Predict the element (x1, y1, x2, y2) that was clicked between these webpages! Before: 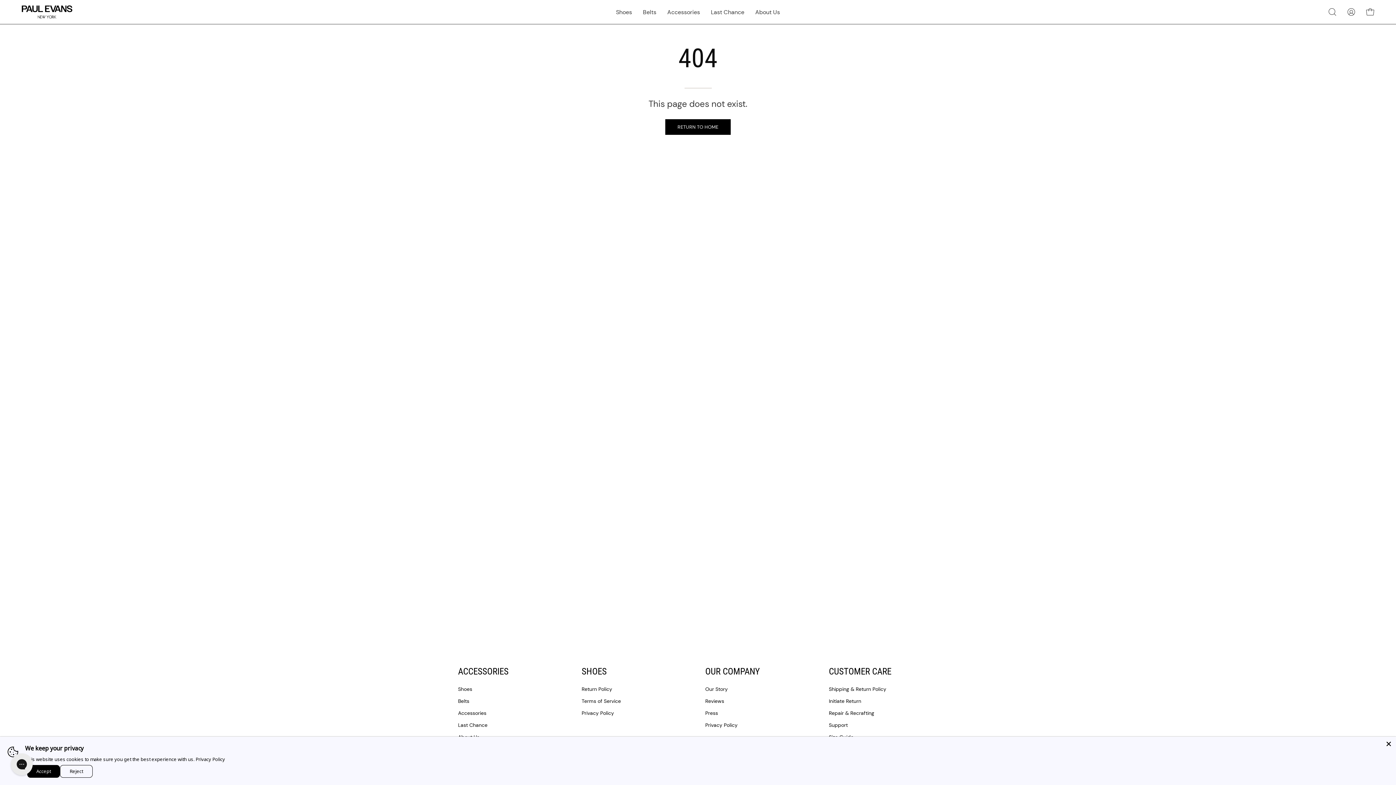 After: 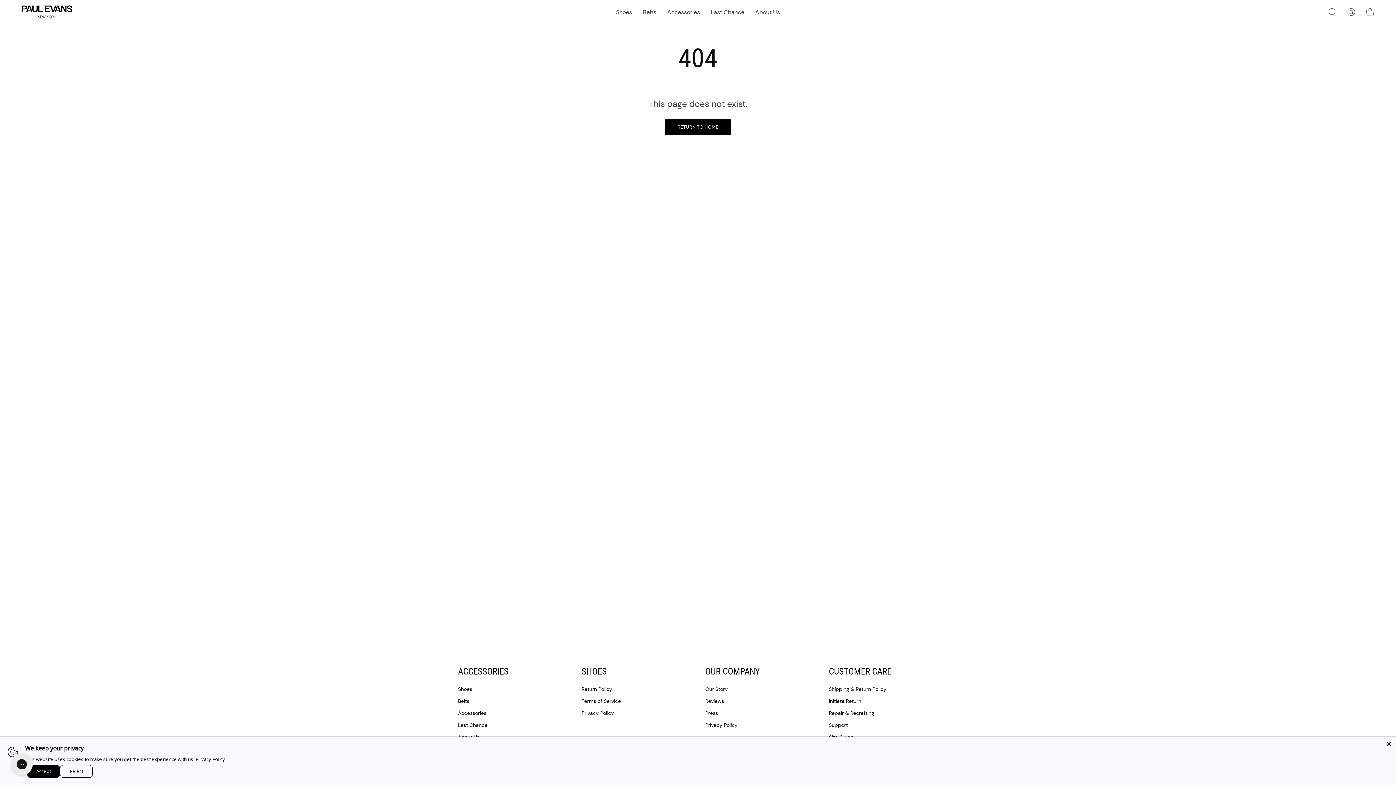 Action: bbox: (581, 666, 606, 677) label: SHOES